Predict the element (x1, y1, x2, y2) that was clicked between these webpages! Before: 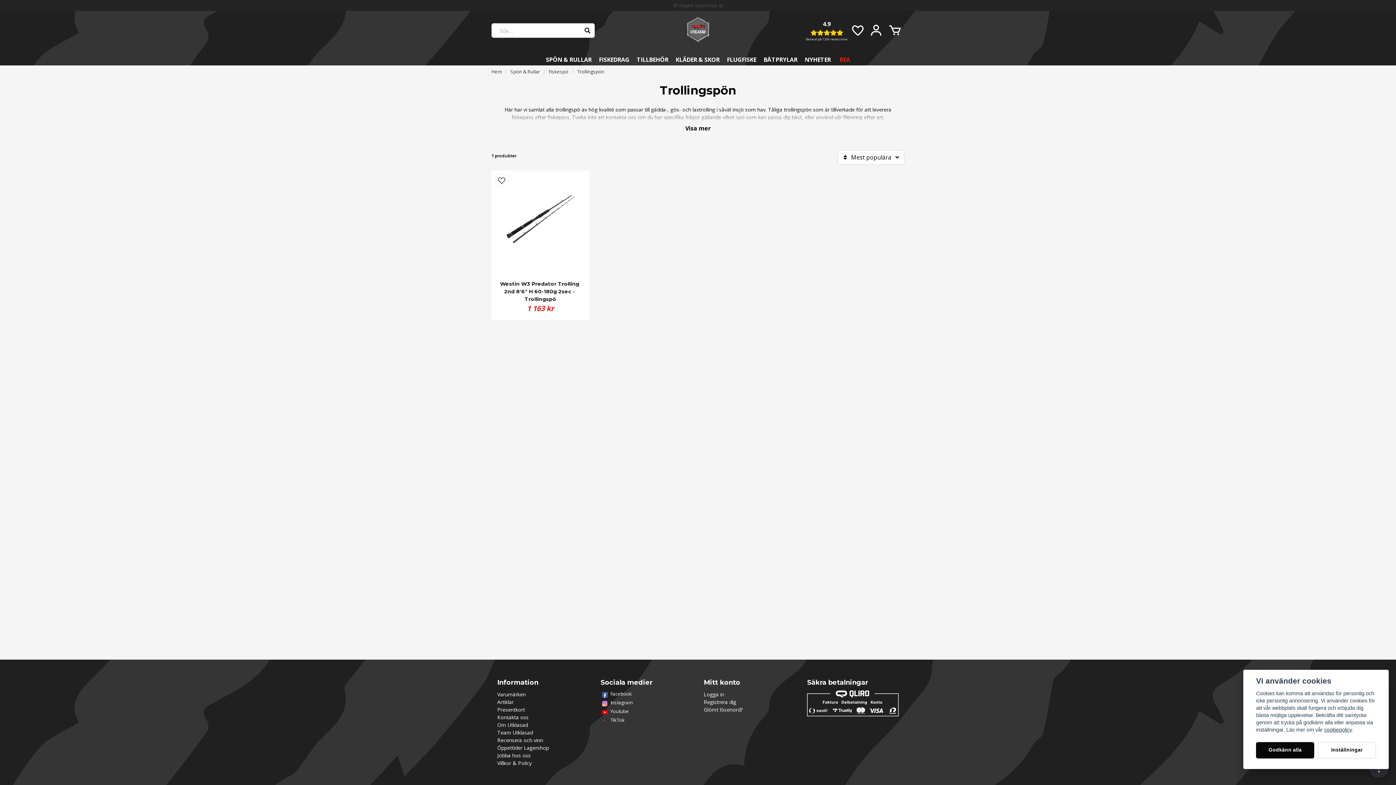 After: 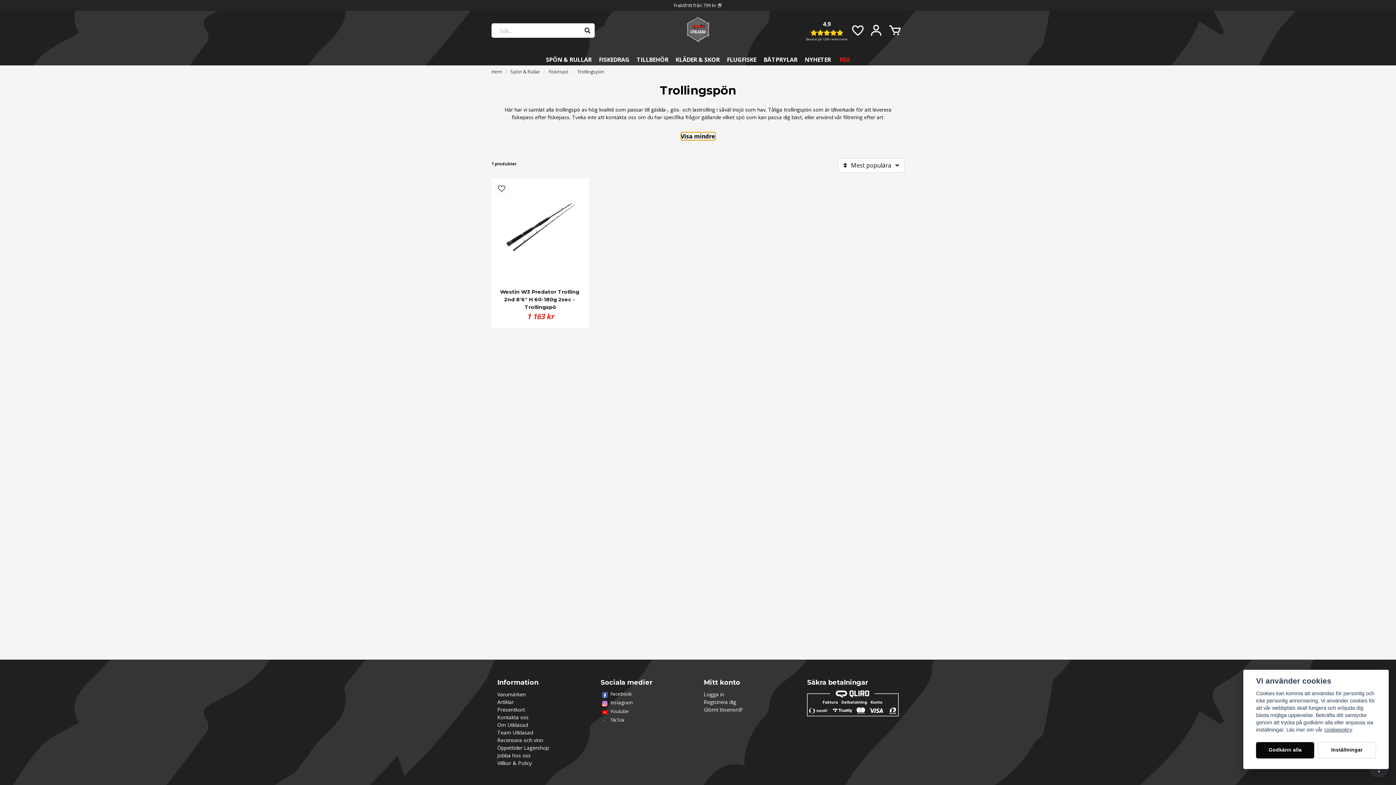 Action: label: Visa mer bbox: (685, 124, 710, 132)